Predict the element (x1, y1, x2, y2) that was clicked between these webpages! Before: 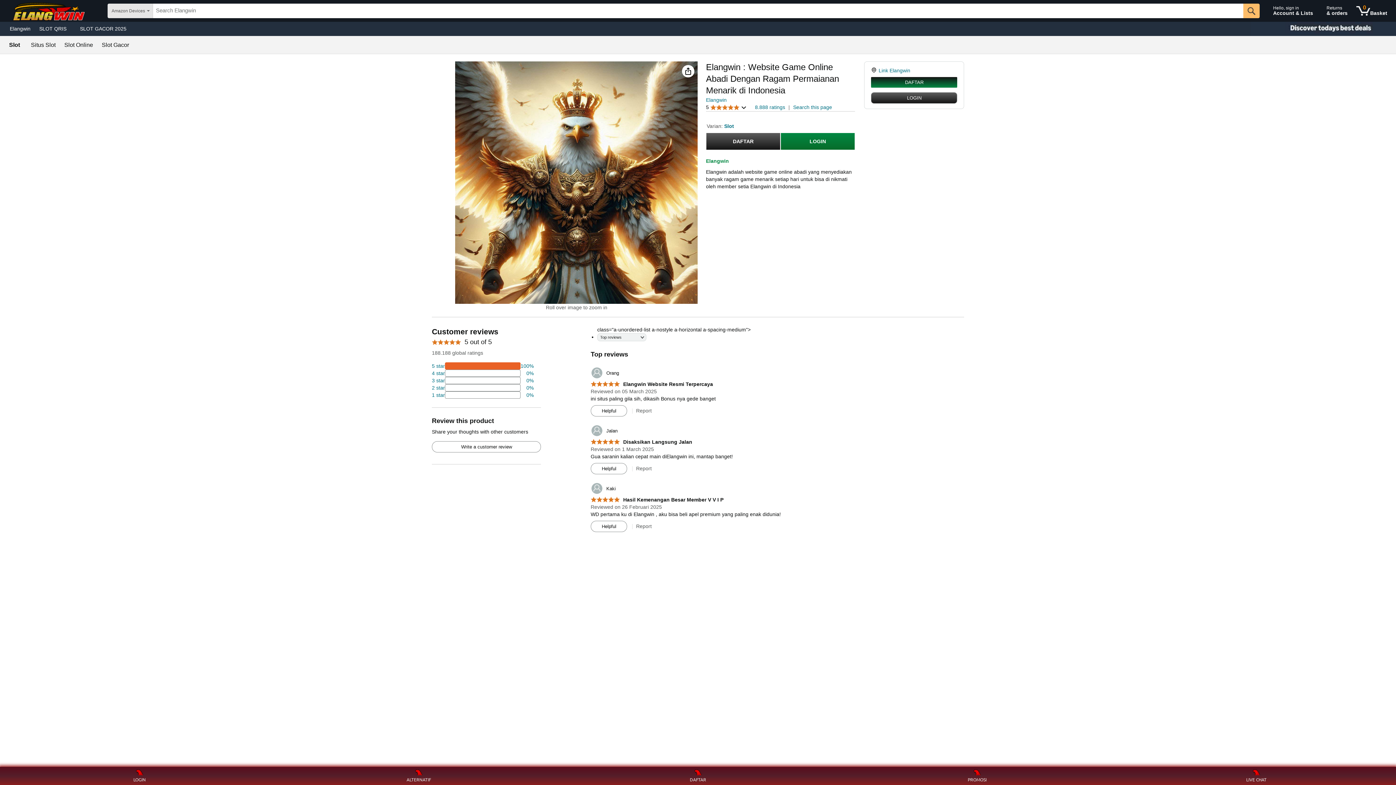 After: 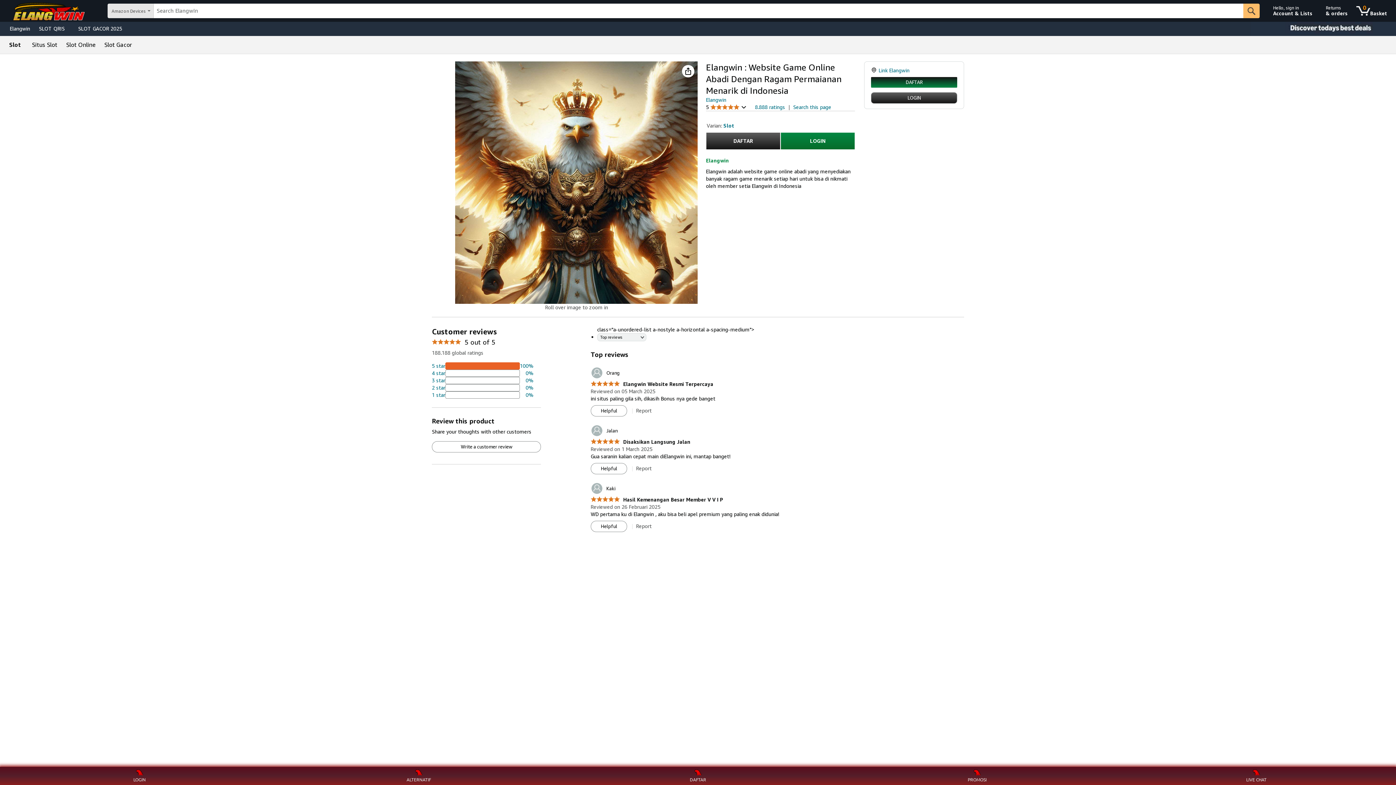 Action: bbox: (724, 123, 734, 129) label: Slot